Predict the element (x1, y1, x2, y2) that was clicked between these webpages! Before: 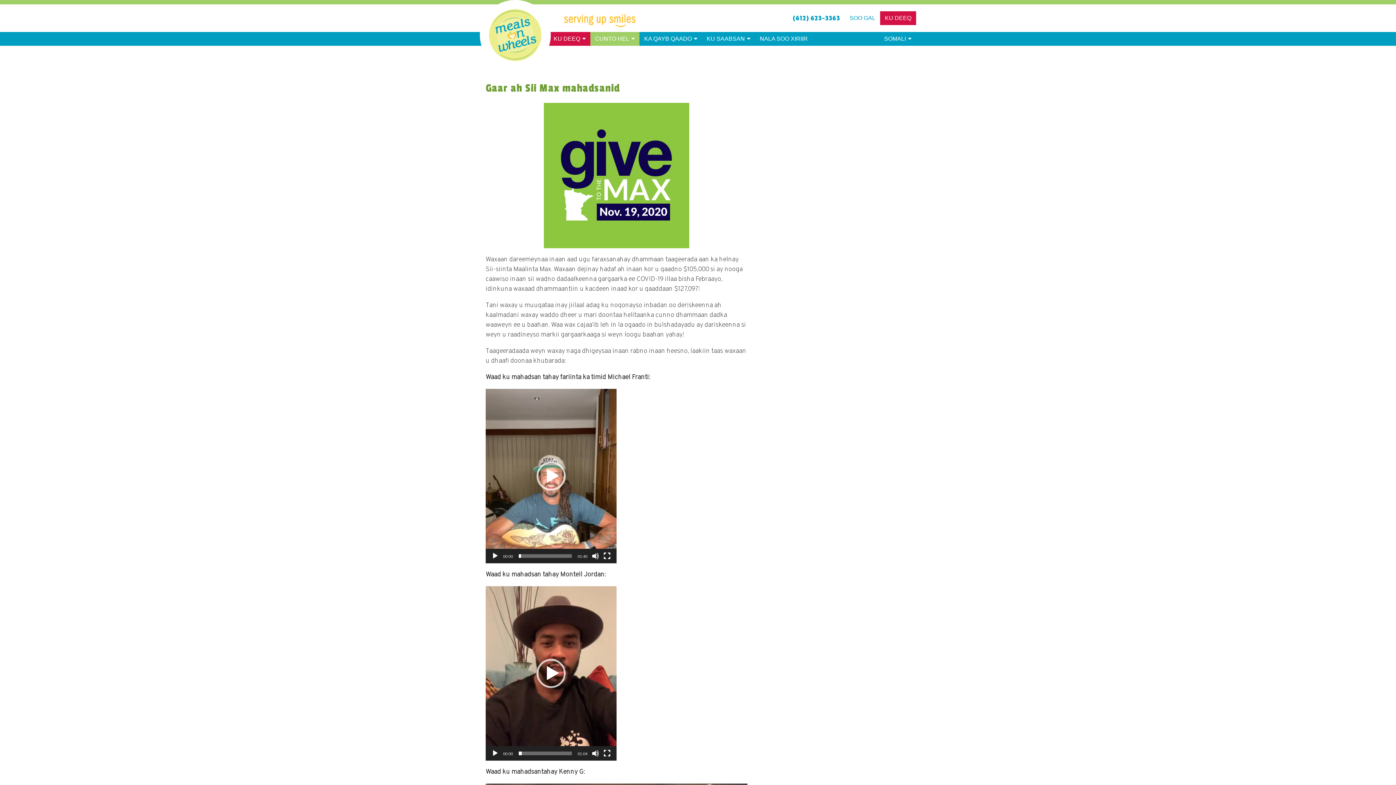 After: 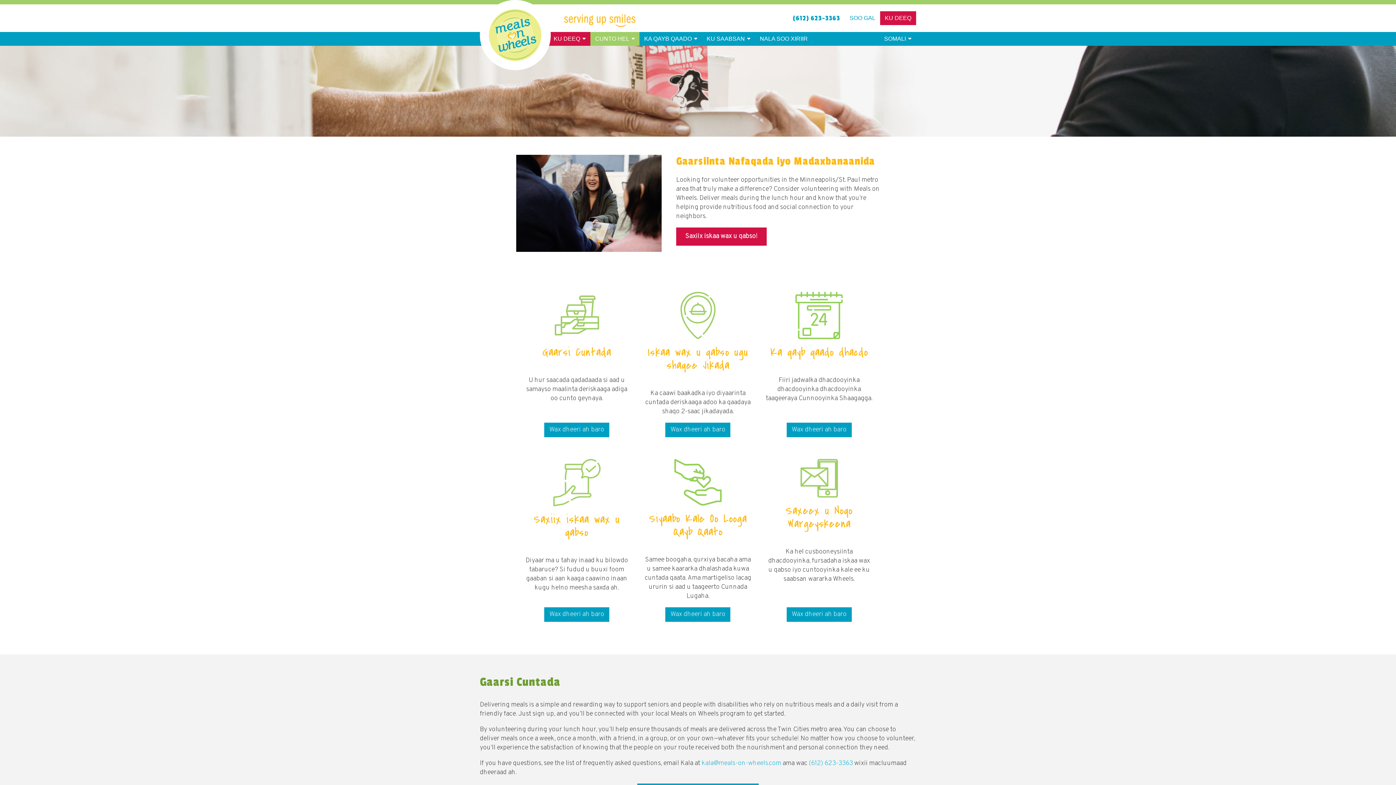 Action: label: KA QAYB QAADO bbox: (639, 32, 702, 45)